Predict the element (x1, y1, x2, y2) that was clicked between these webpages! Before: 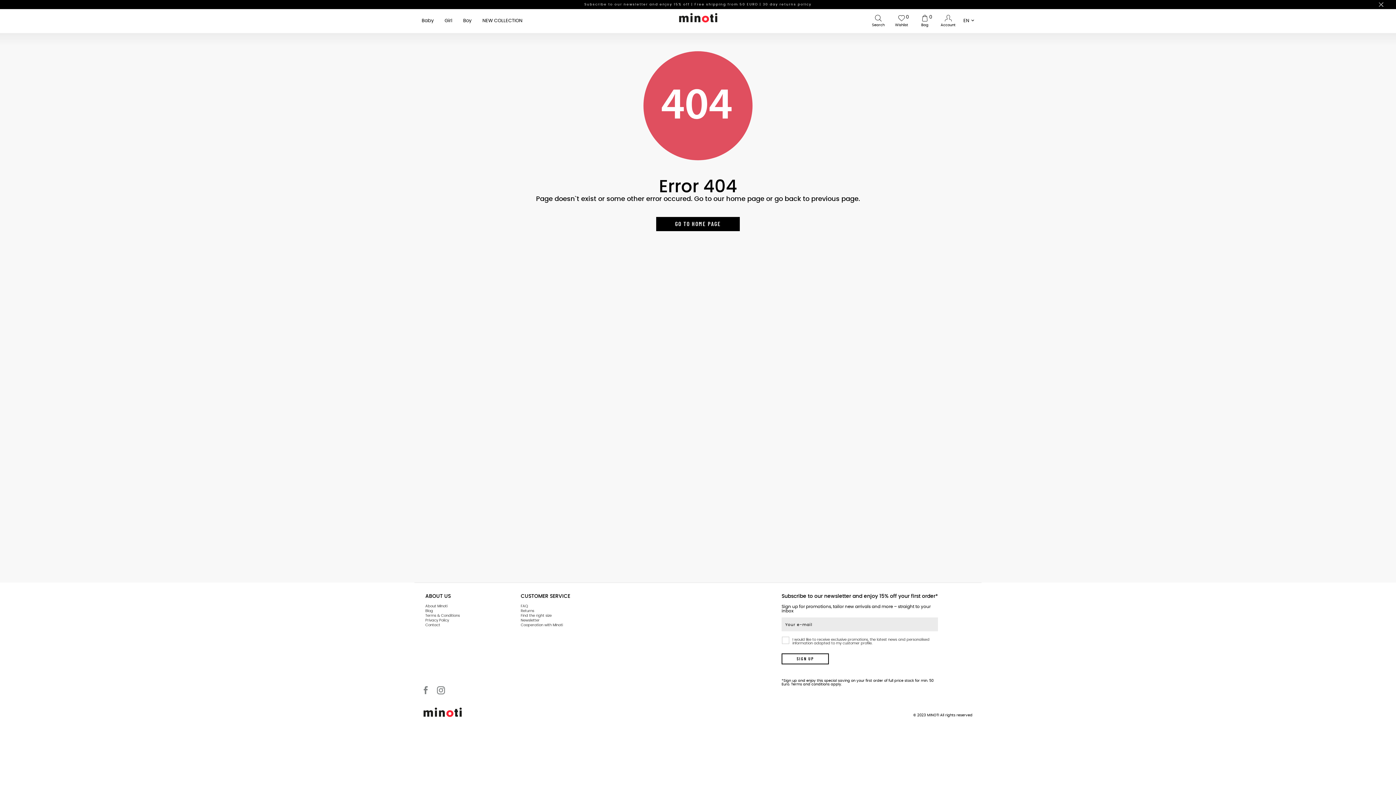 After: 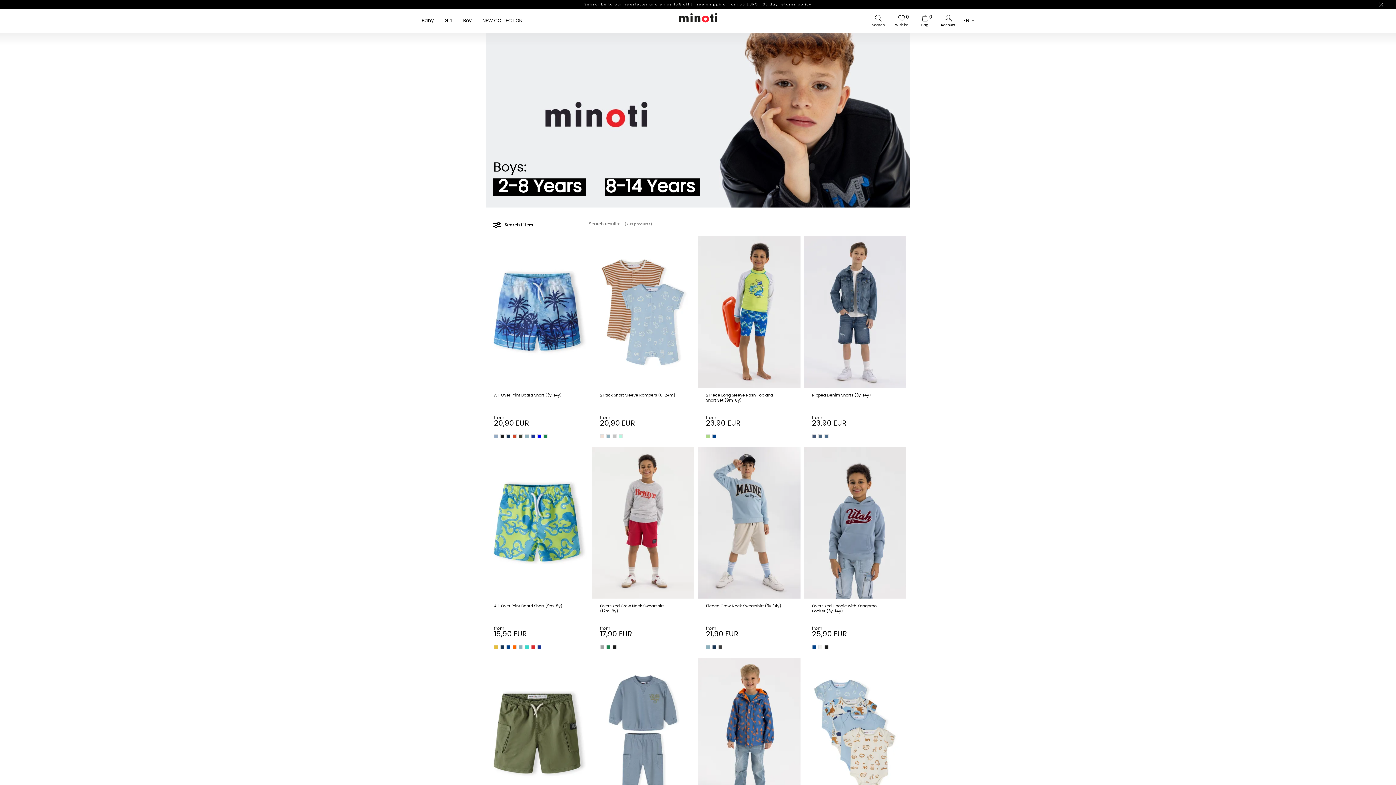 Action: bbox: (457, 9, 477, 33) label: Boy